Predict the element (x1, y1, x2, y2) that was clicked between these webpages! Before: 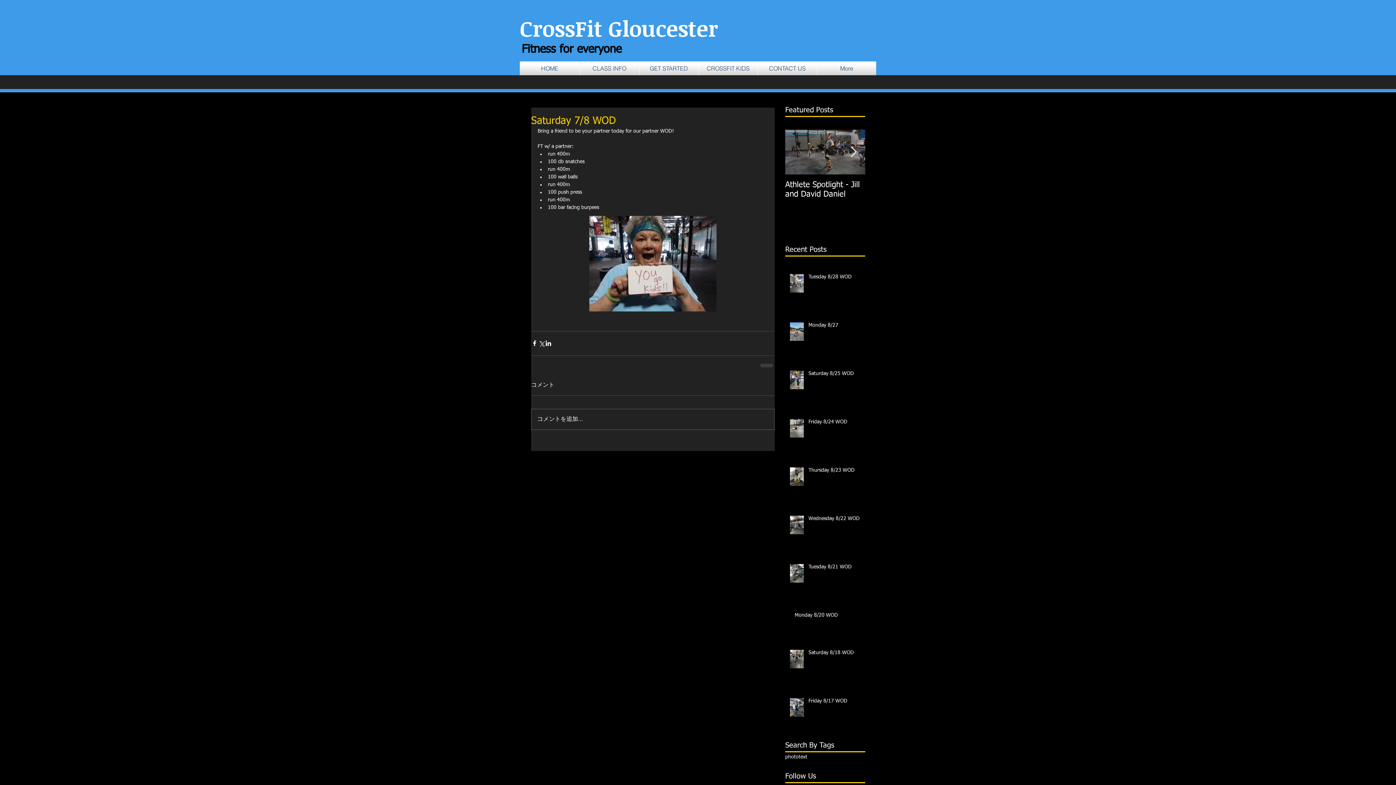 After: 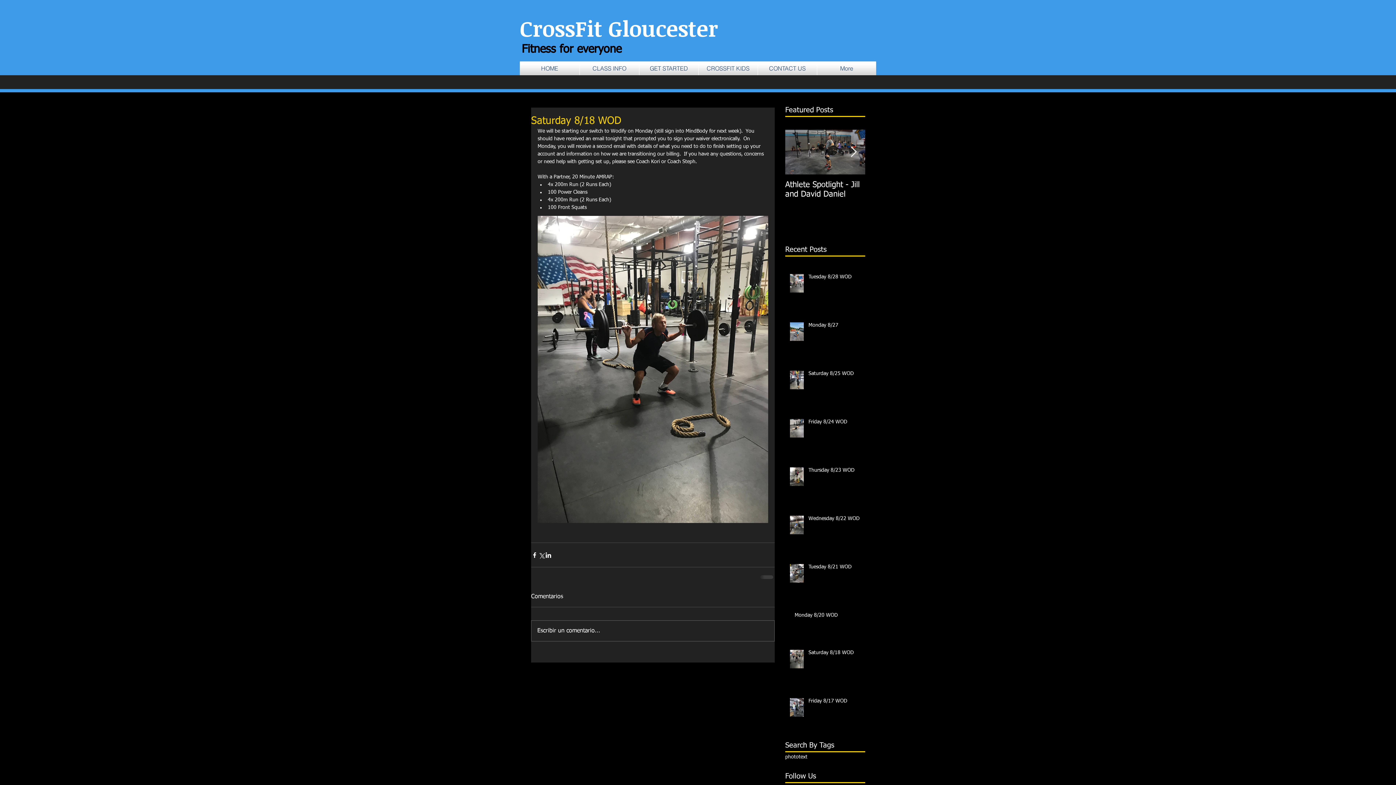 Action: bbox: (808, 649, 869, 659) label: Saturday 8/18 WOD